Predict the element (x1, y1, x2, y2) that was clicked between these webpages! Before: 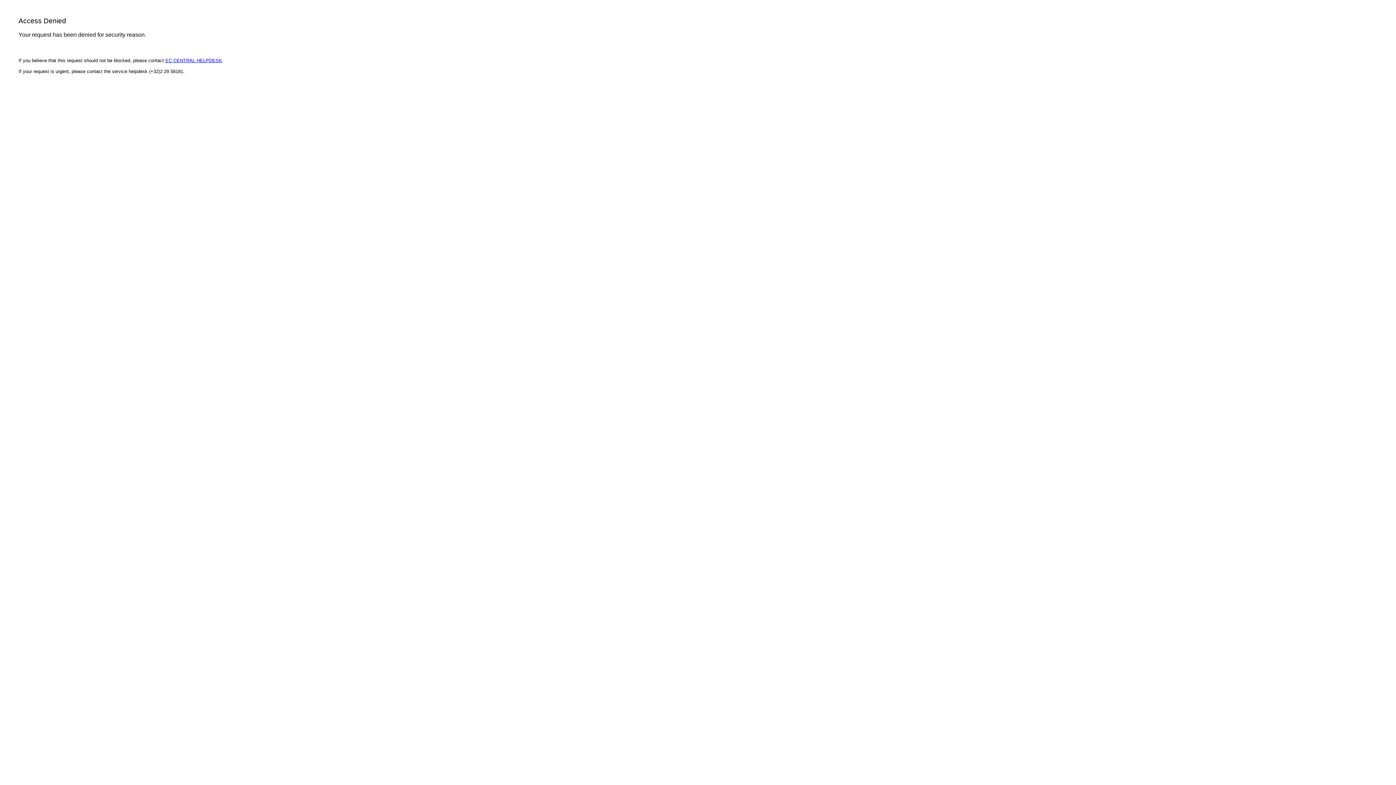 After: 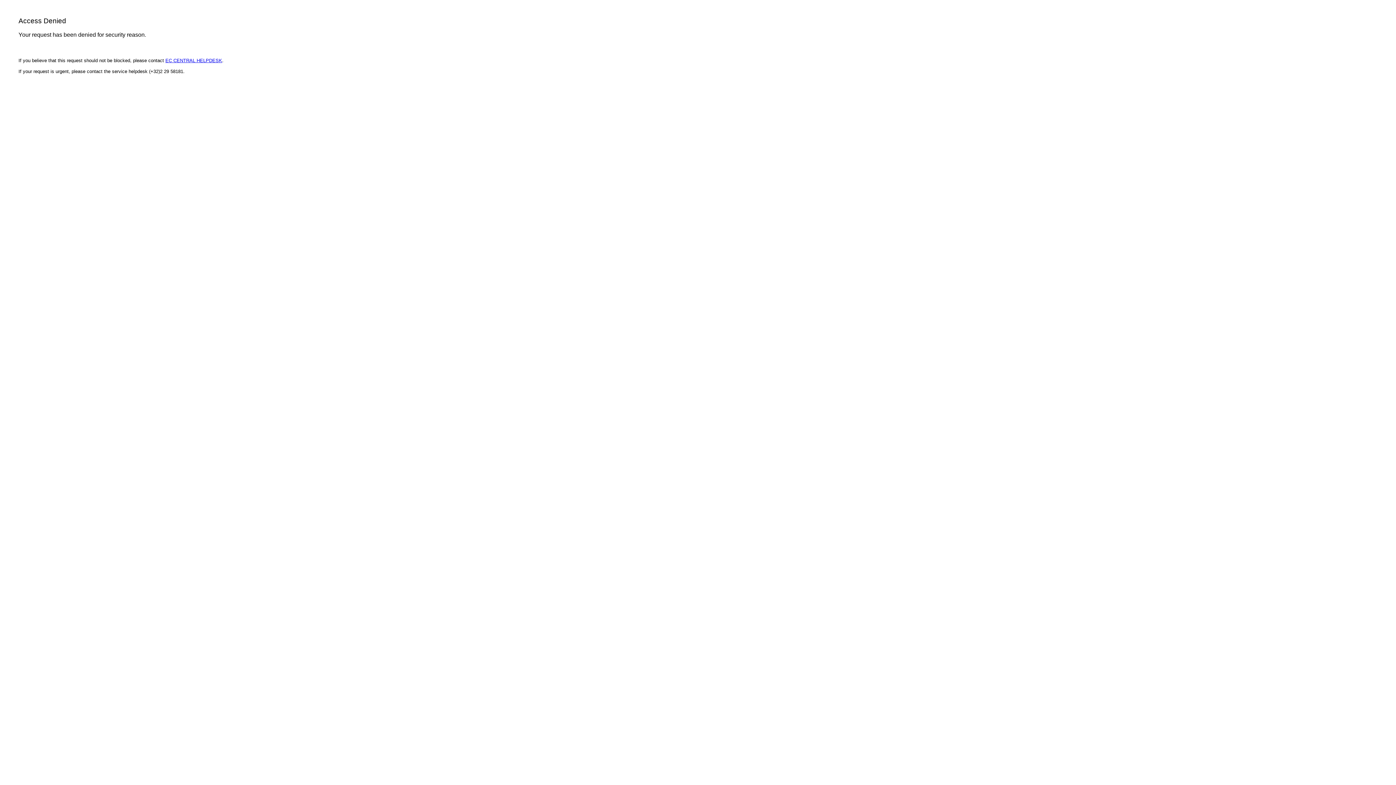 Action: bbox: (165, 57, 222, 63) label: EC CENTRAL HELPDESK